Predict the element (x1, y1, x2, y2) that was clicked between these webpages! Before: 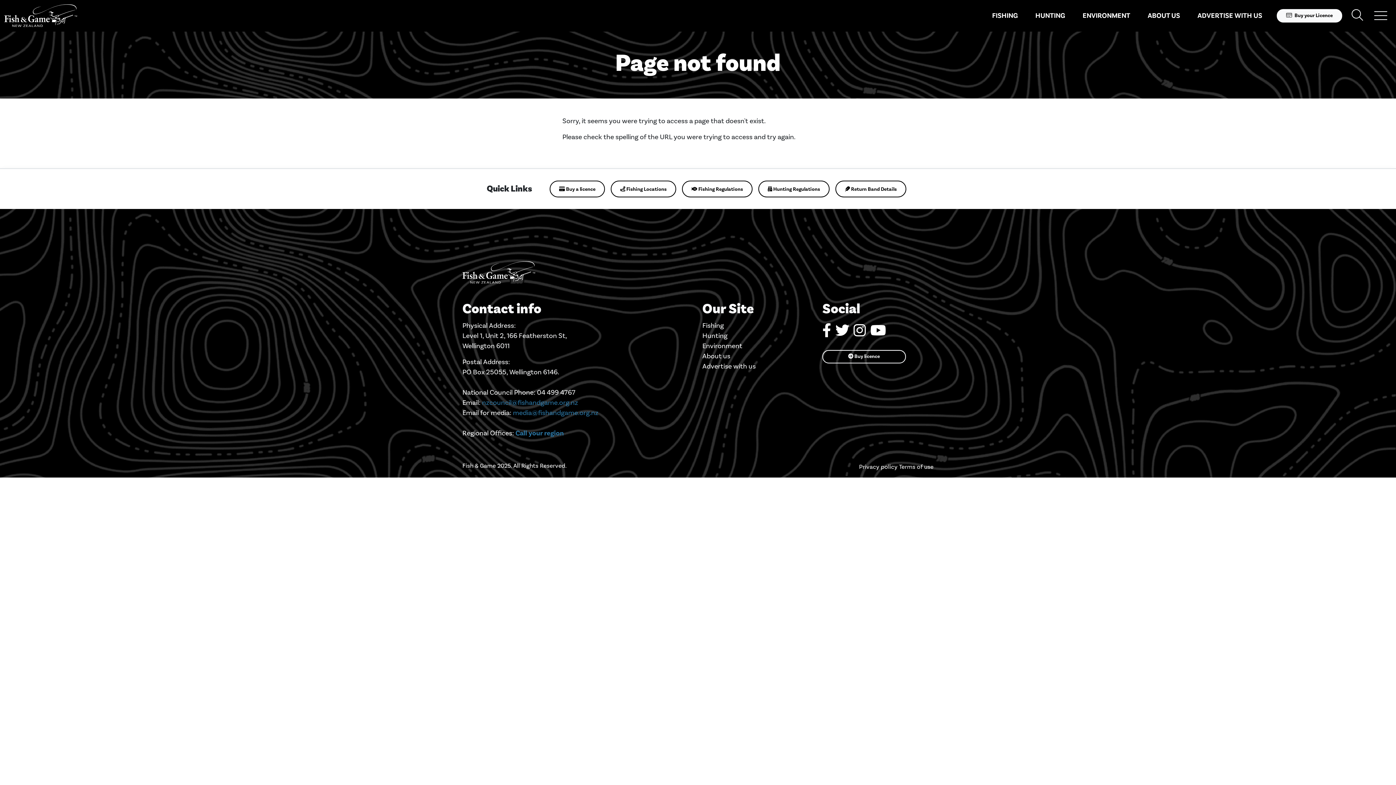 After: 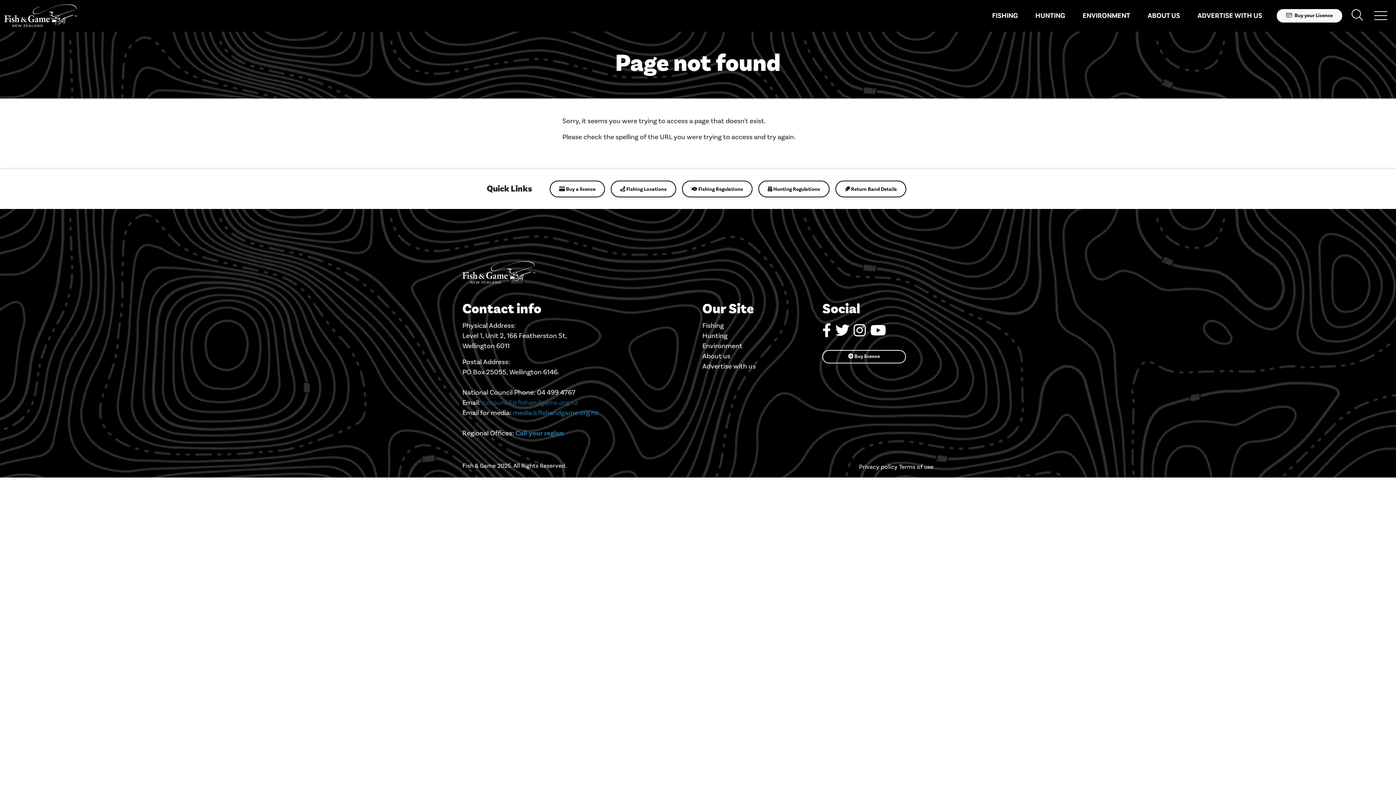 Action: label: nzcouncil@fishandgame.org.nz bbox: (482, 398, 578, 407)